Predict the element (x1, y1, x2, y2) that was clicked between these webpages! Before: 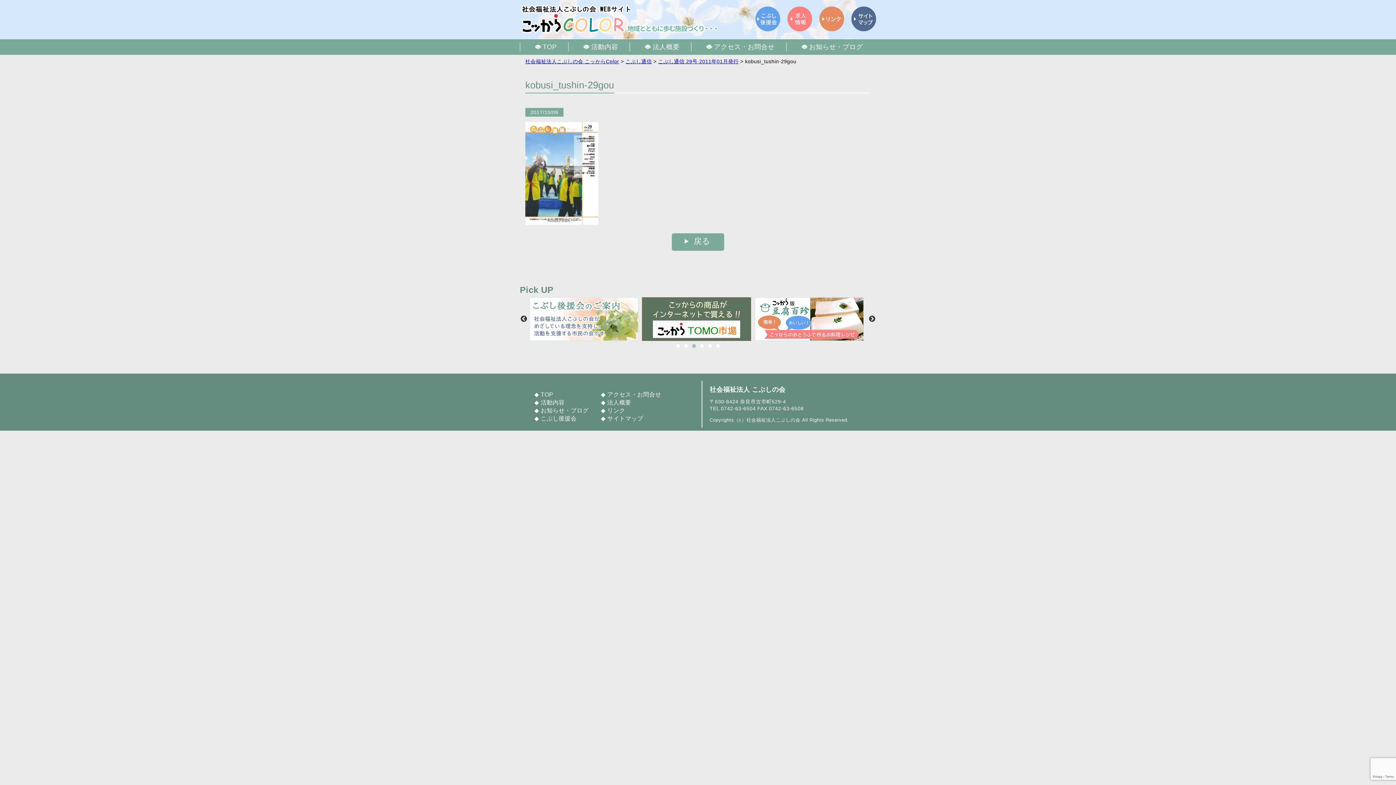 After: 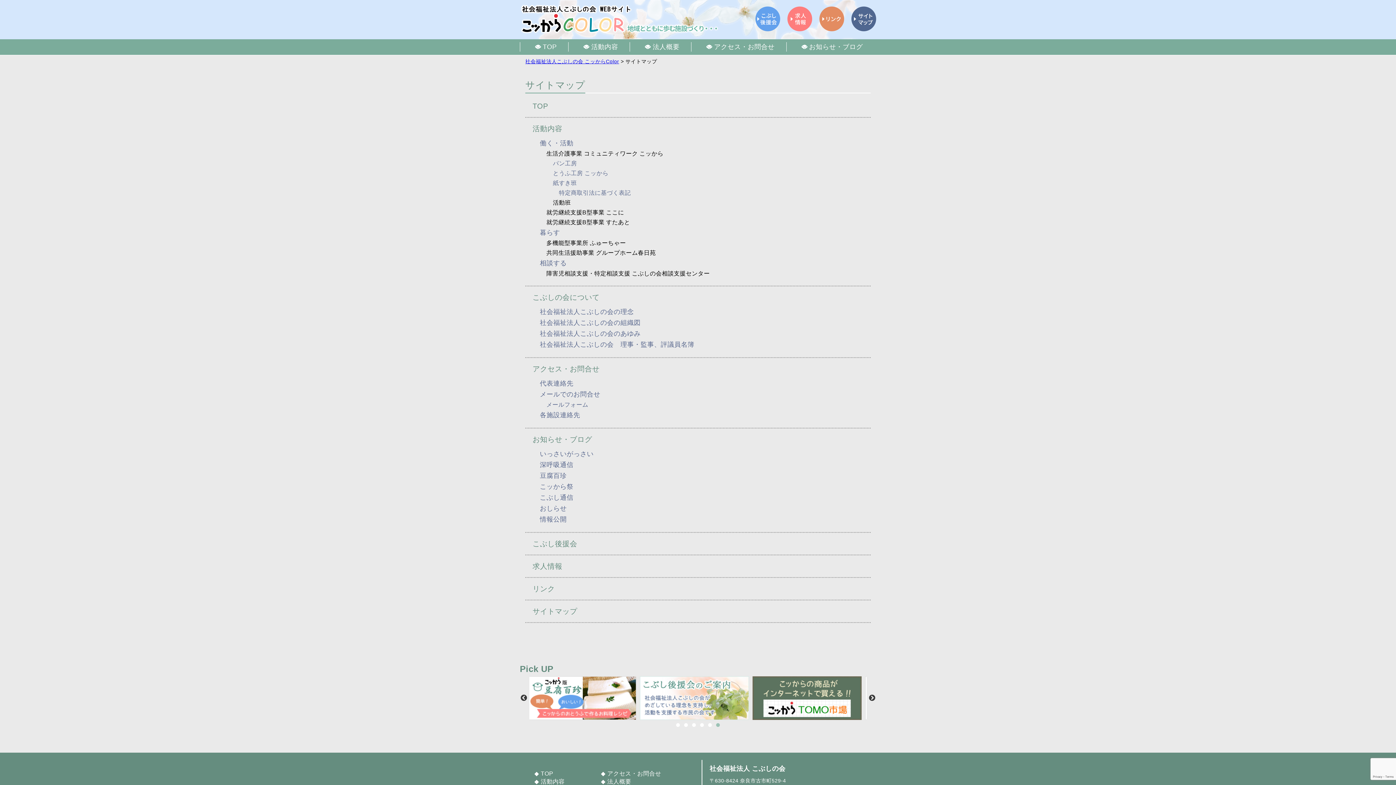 Action: bbox: (851, 25, 876, 31)